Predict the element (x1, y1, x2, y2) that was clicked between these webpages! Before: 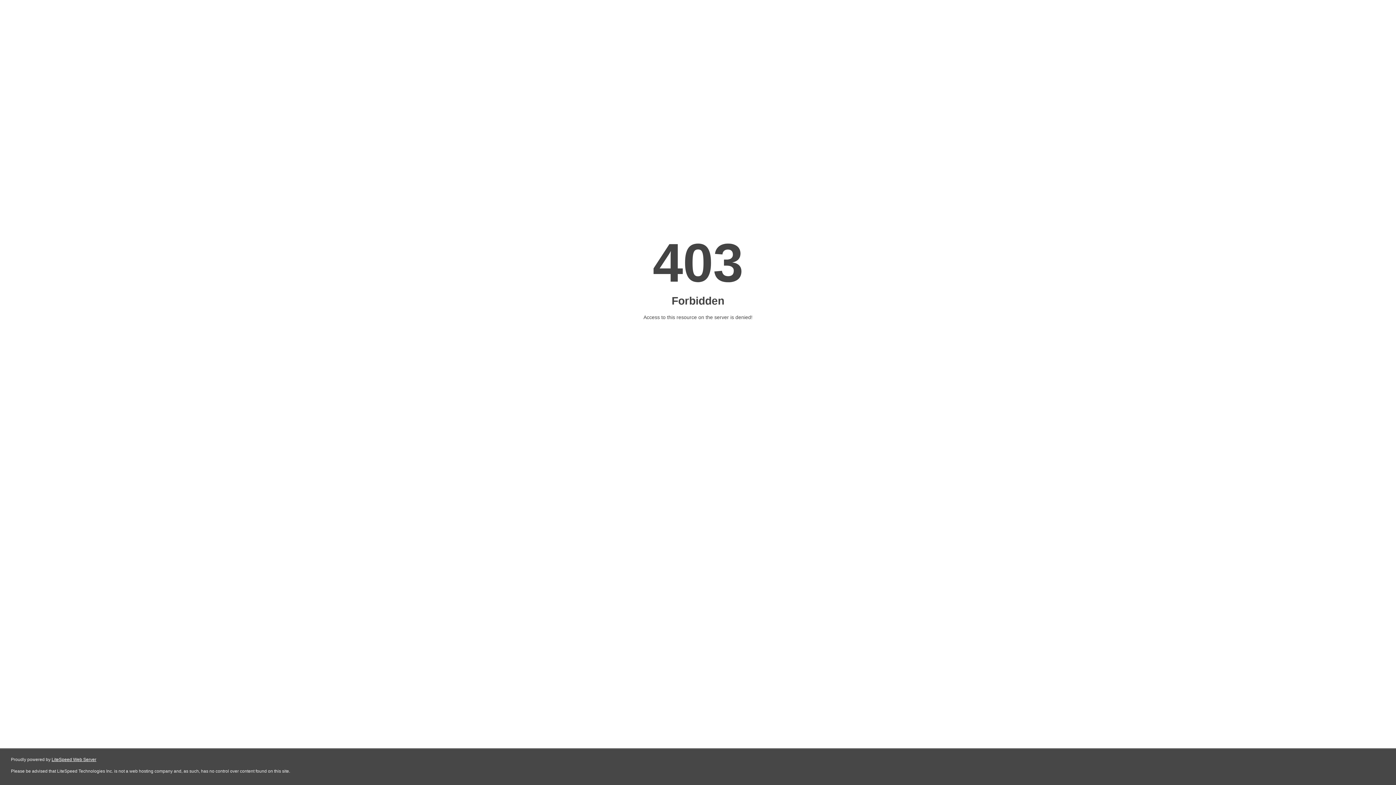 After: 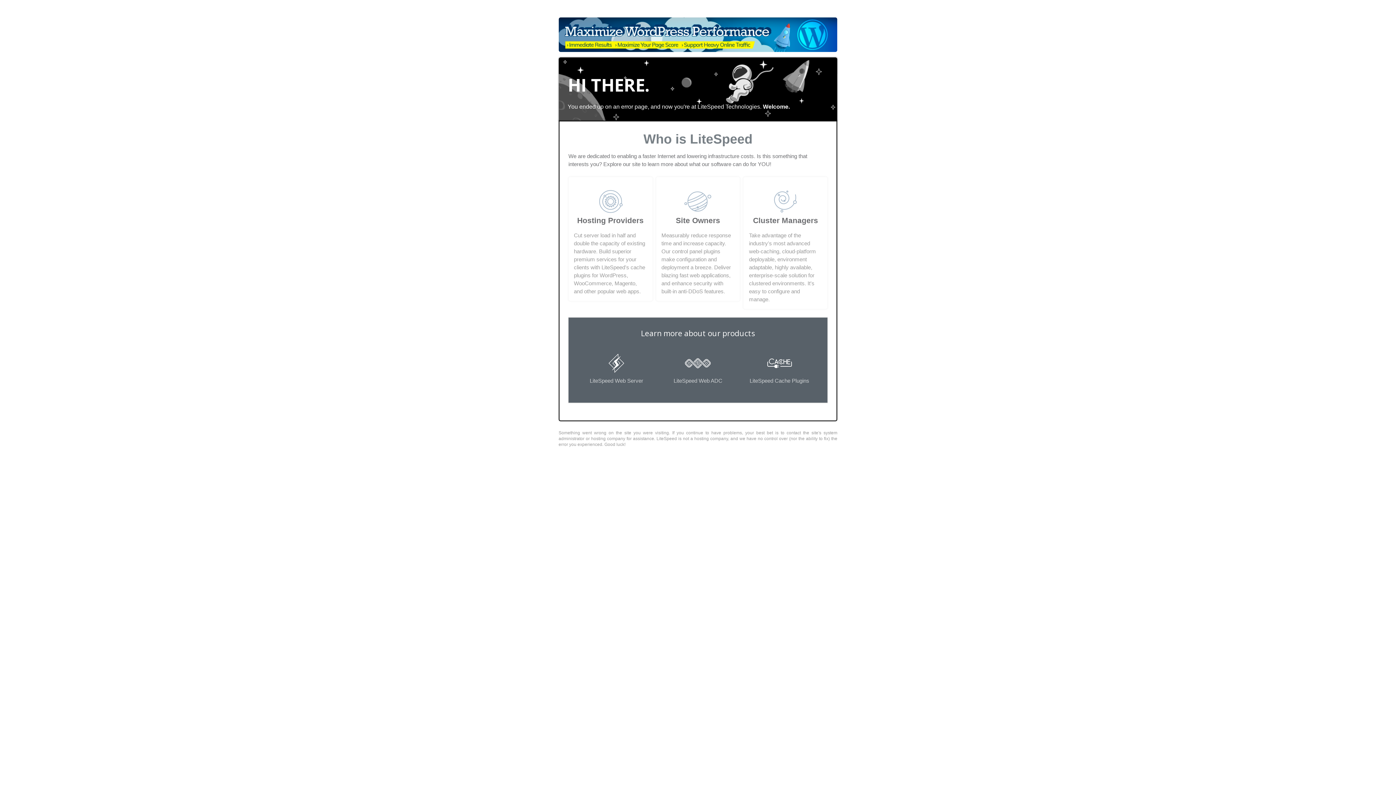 Action: bbox: (51, 757, 96, 762) label: LiteSpeed Web Server